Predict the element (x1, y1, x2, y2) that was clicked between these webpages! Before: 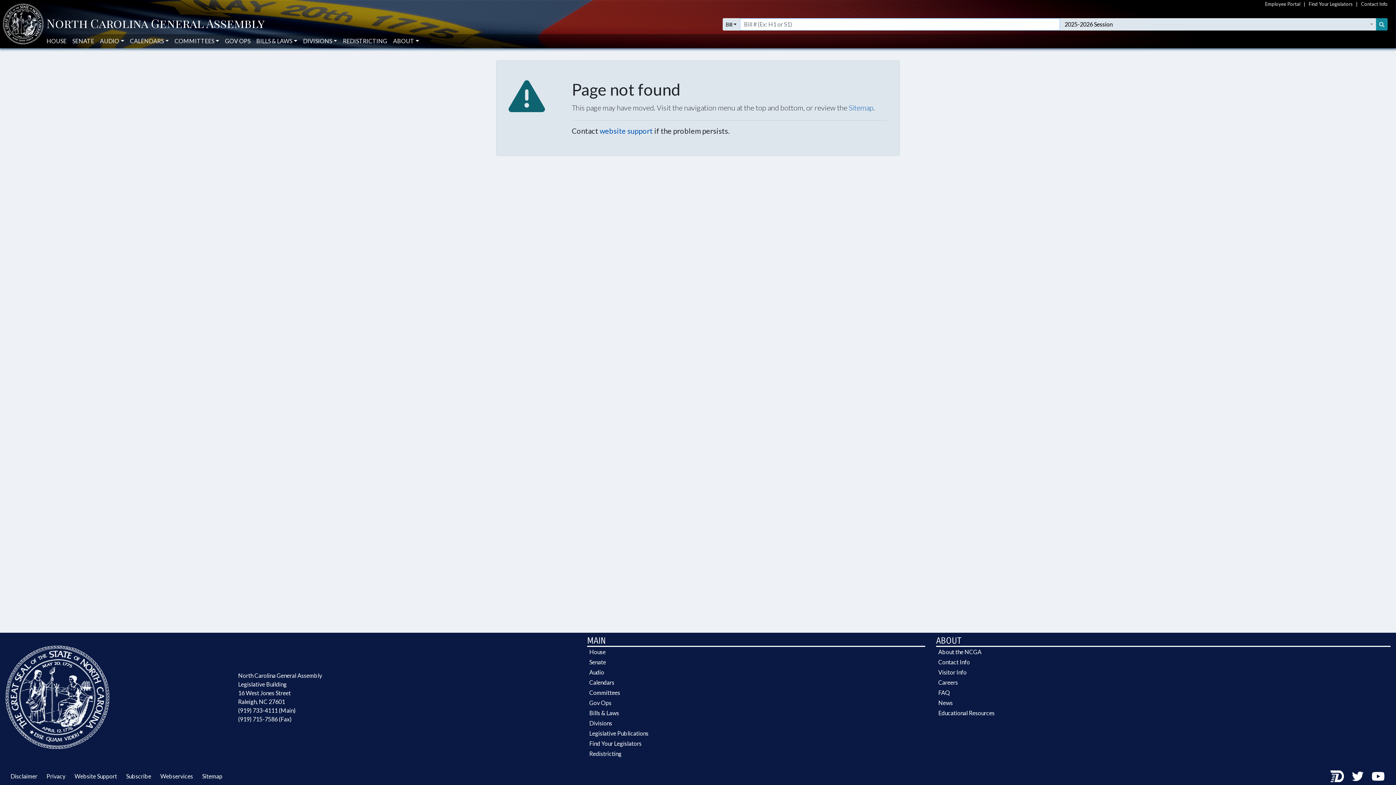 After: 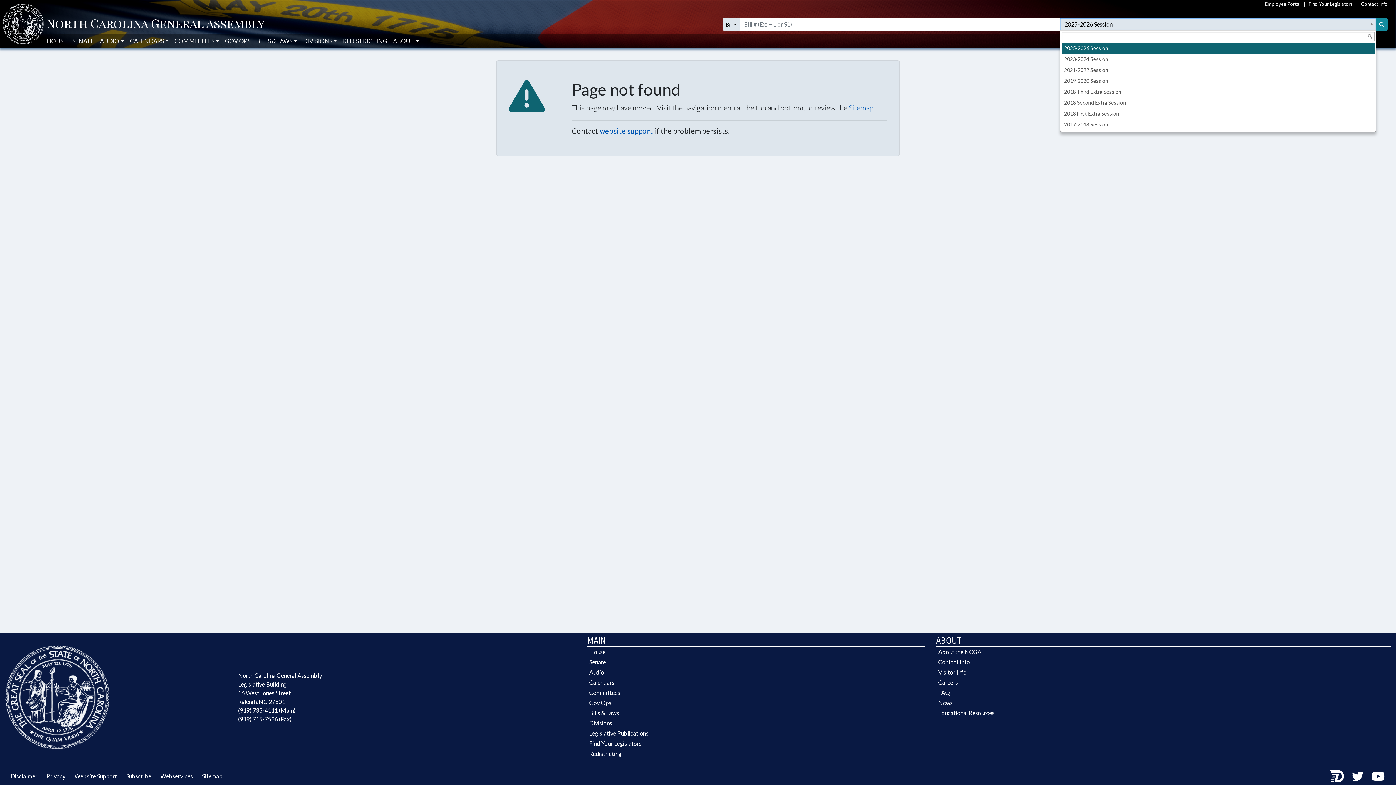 Action: label: 2025-2026 Session bbox: (1060, 18, 1376, 30)